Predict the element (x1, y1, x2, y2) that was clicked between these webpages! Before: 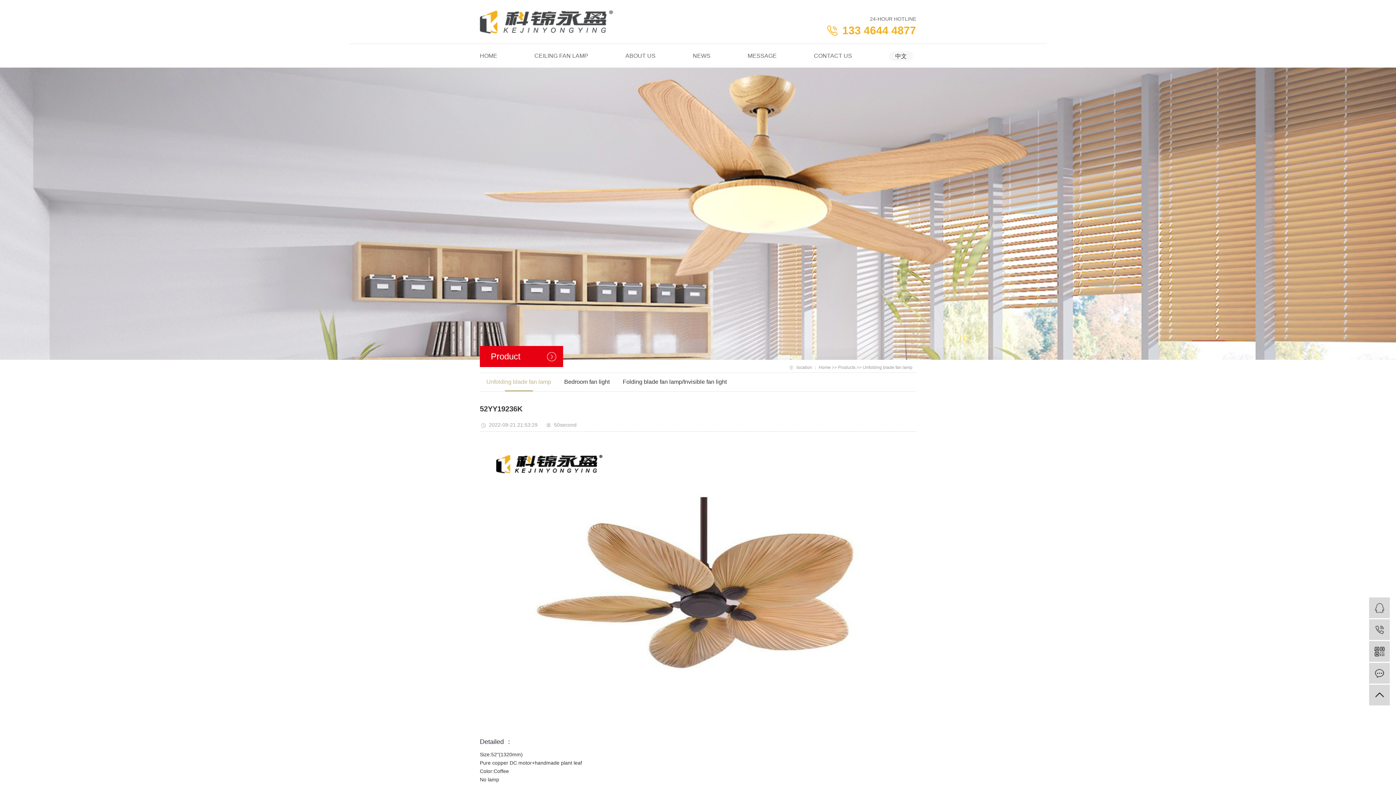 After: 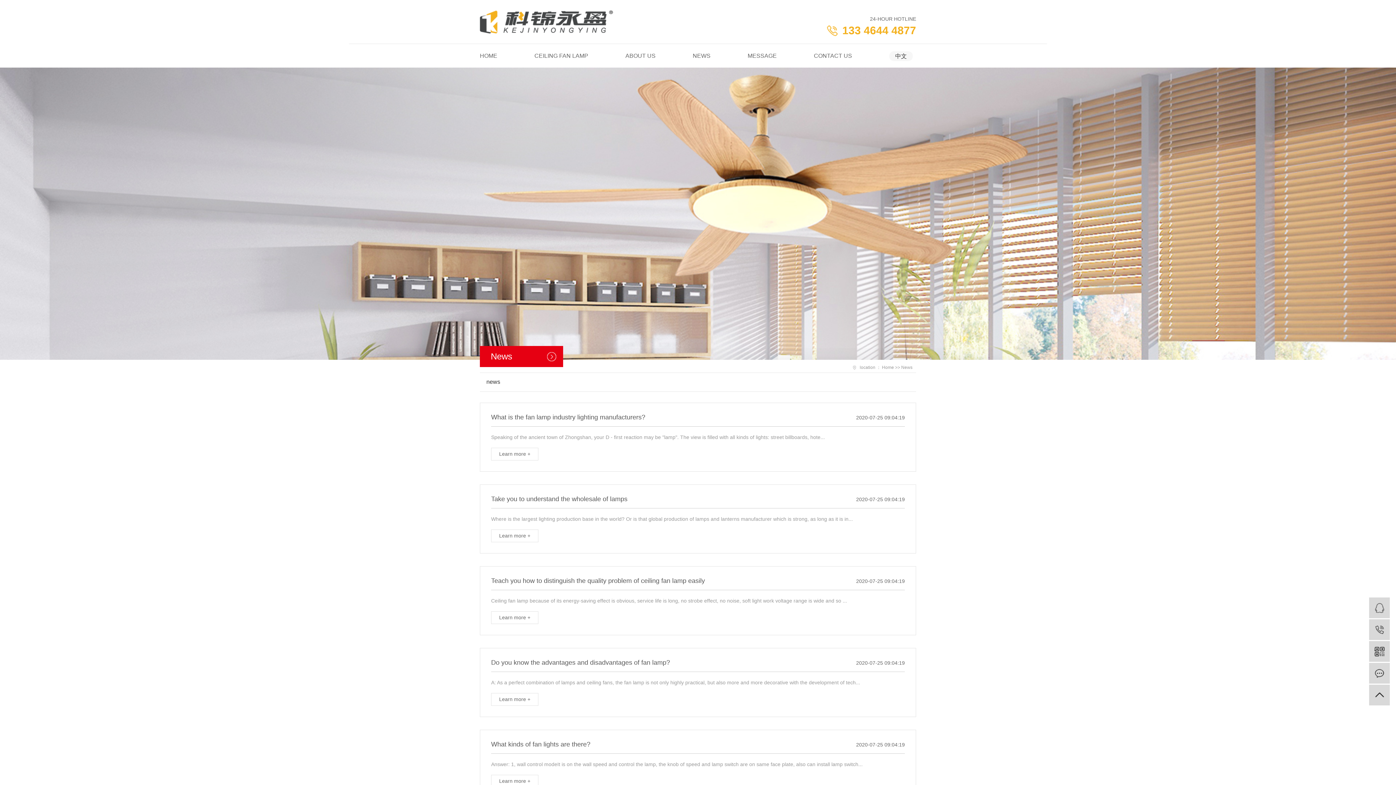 Action: bbox: (692, 44, 710, 67) label: NEWS